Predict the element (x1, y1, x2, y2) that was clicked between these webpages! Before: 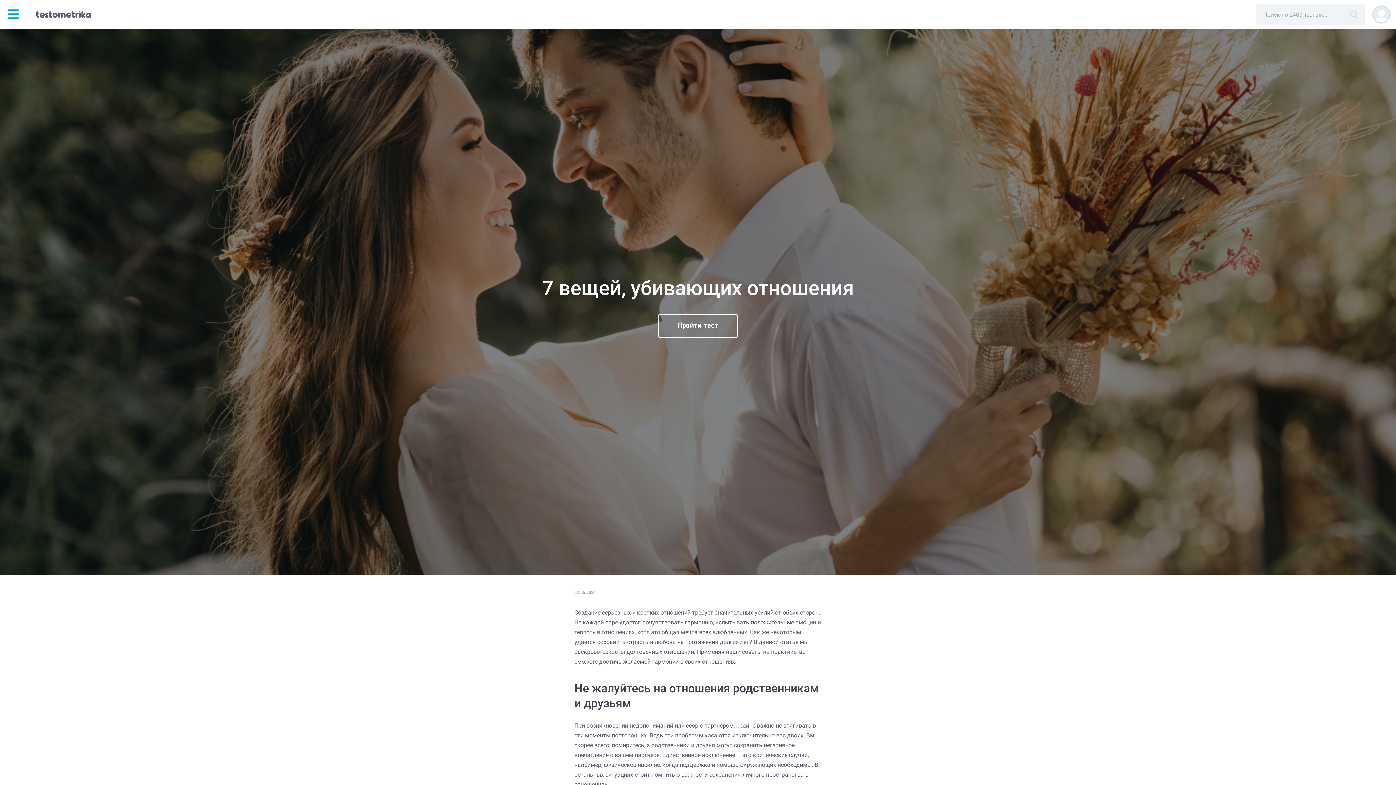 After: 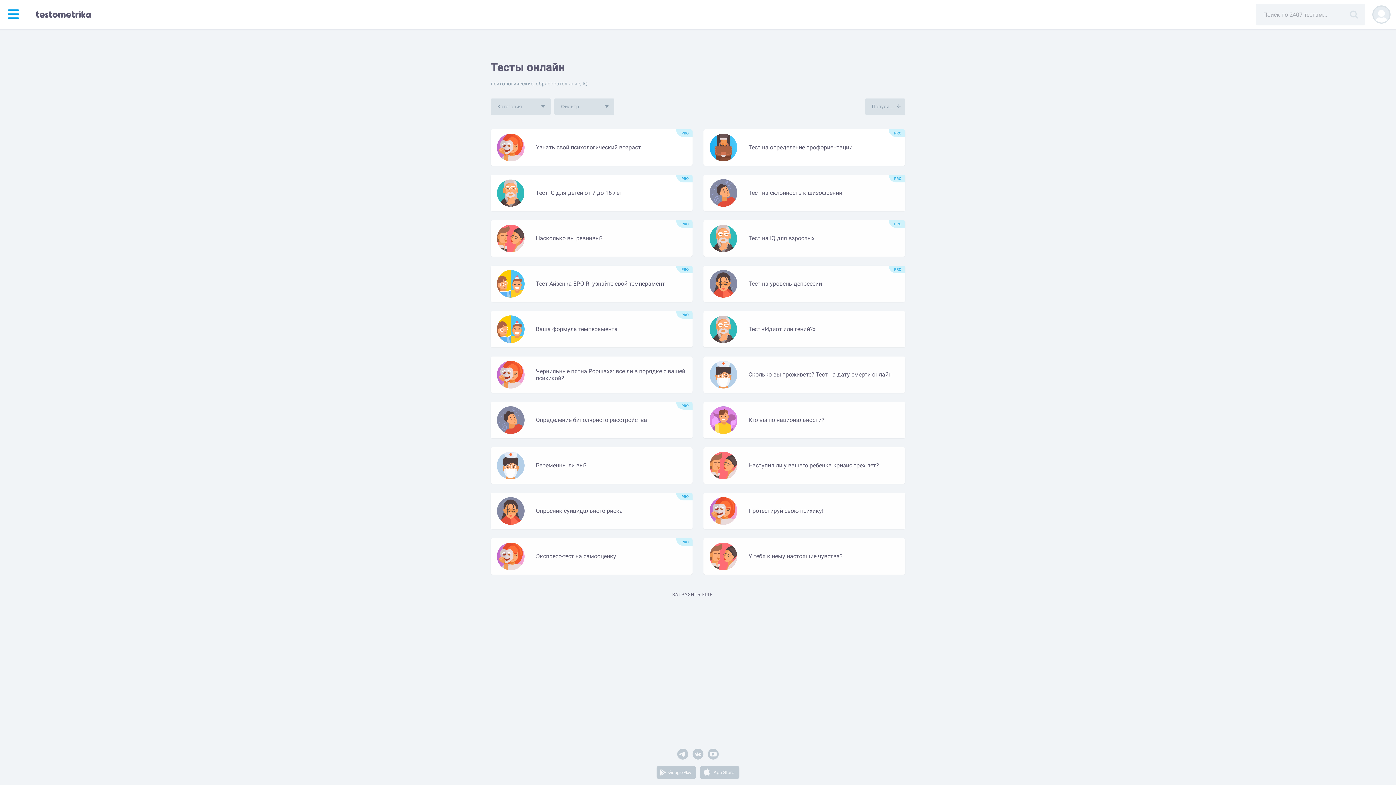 Action: bbox: (36, 0, 90, 29)